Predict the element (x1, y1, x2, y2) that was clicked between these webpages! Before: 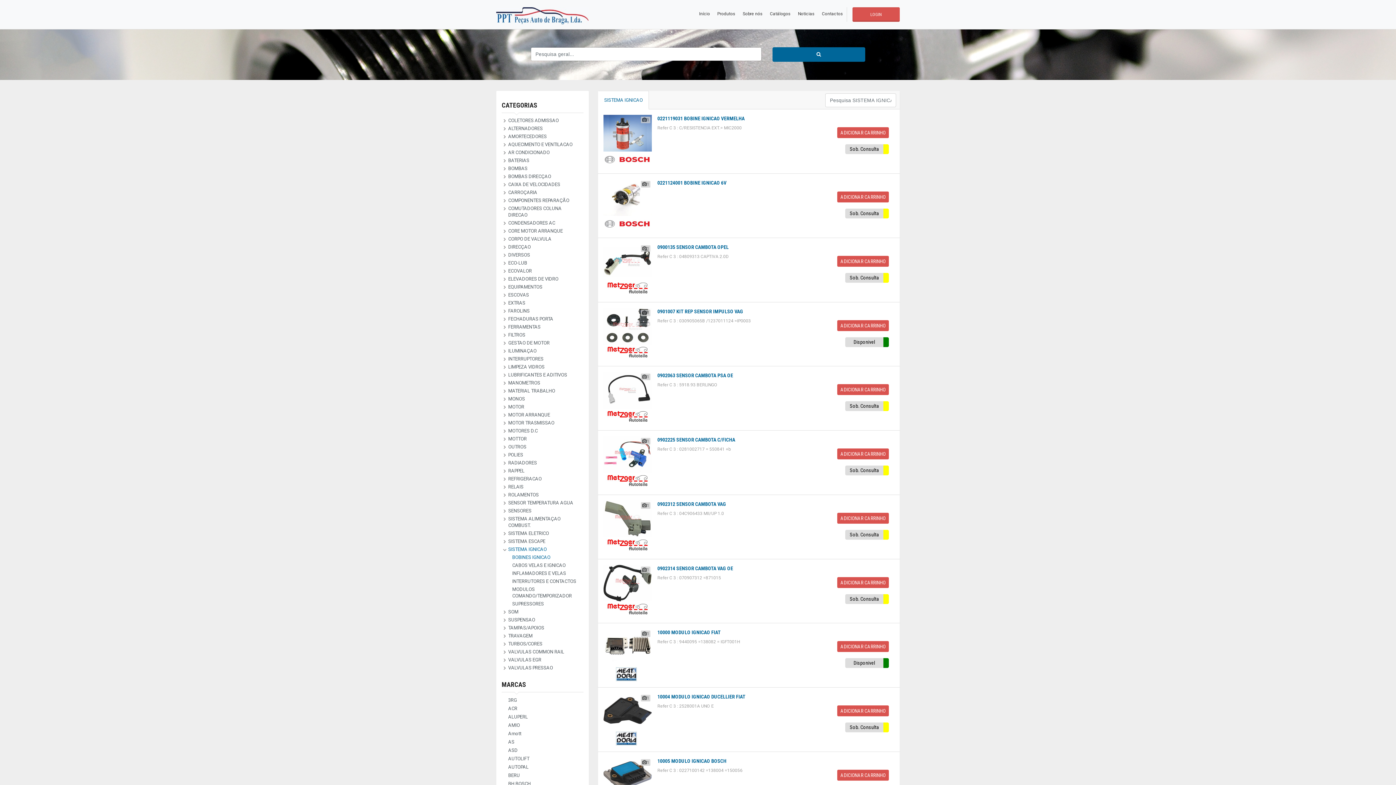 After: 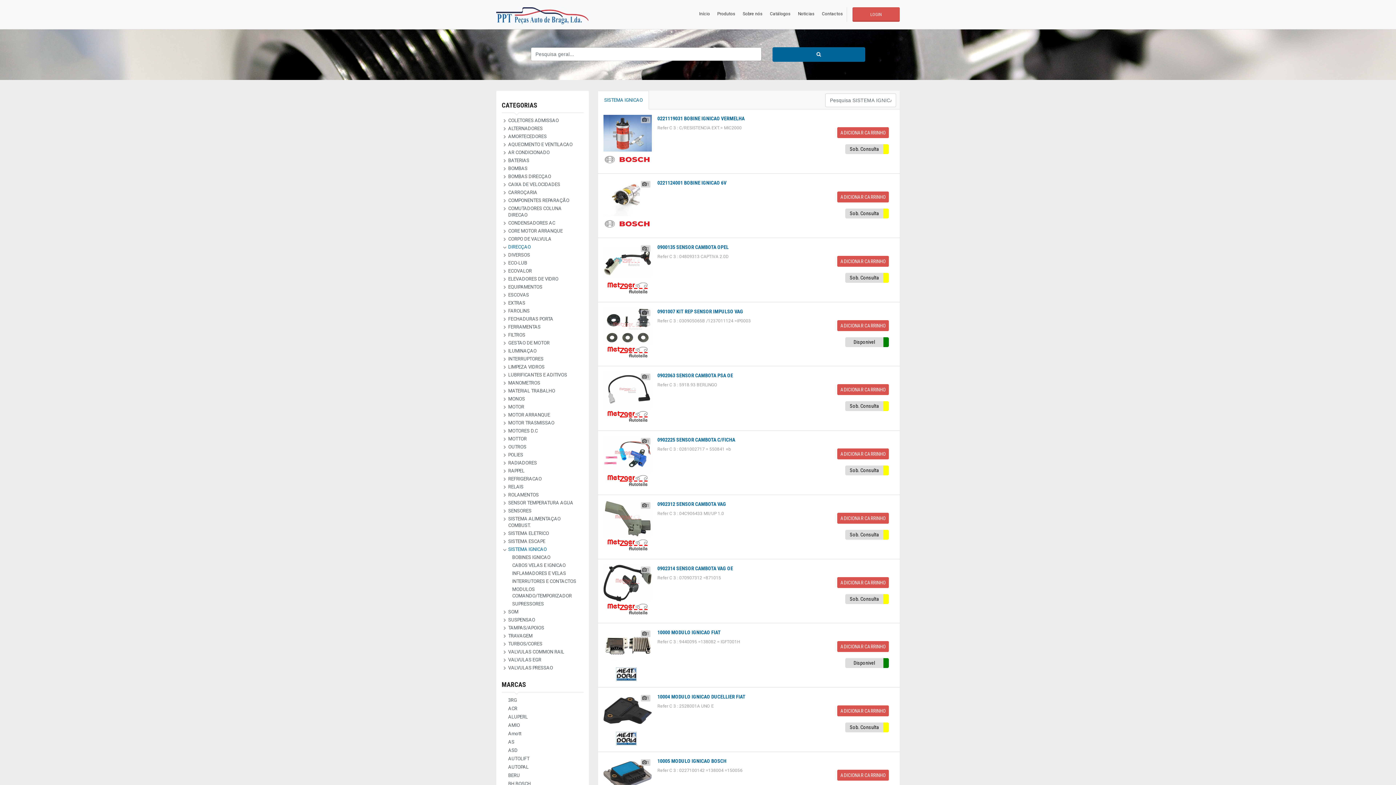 Action: label: DIRECÇAO bbox: (501, 243, 583, 251)